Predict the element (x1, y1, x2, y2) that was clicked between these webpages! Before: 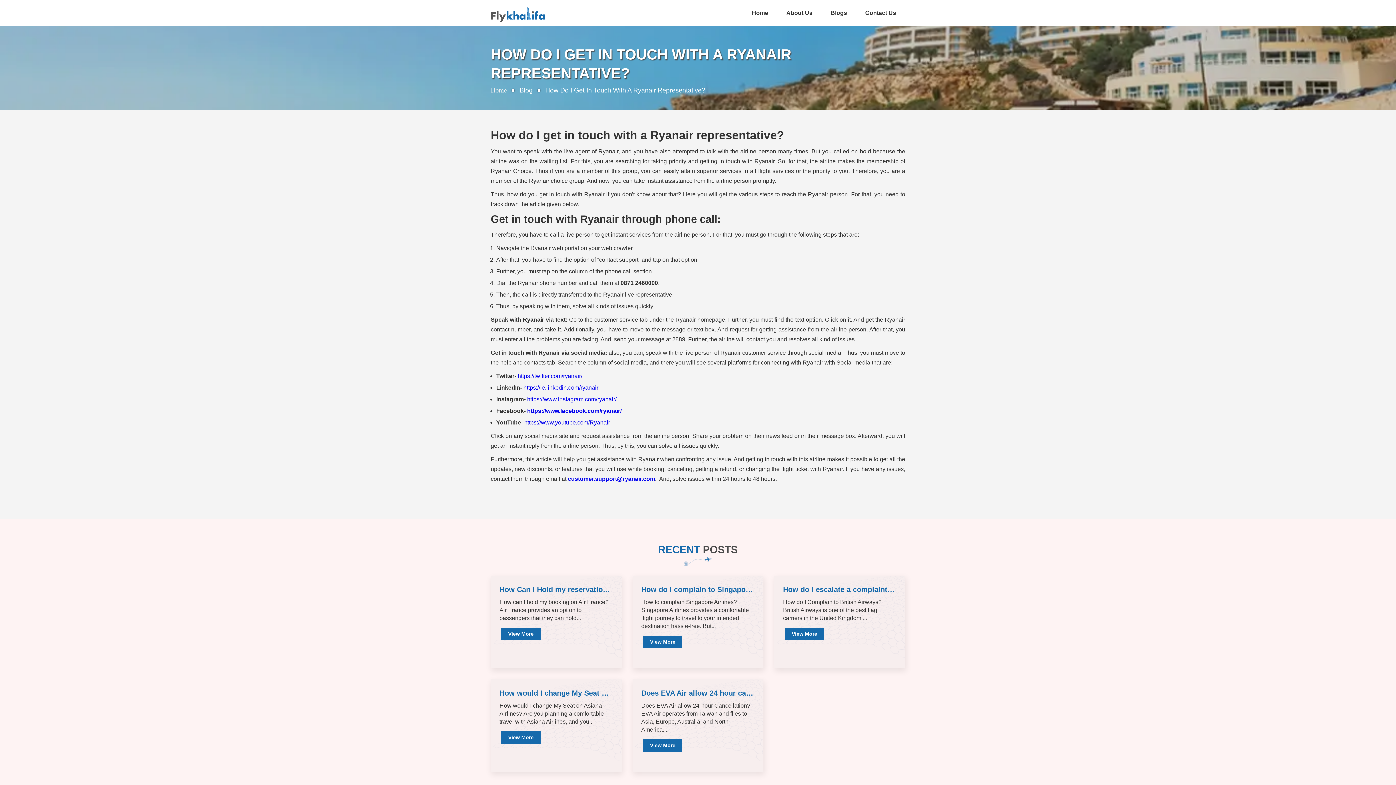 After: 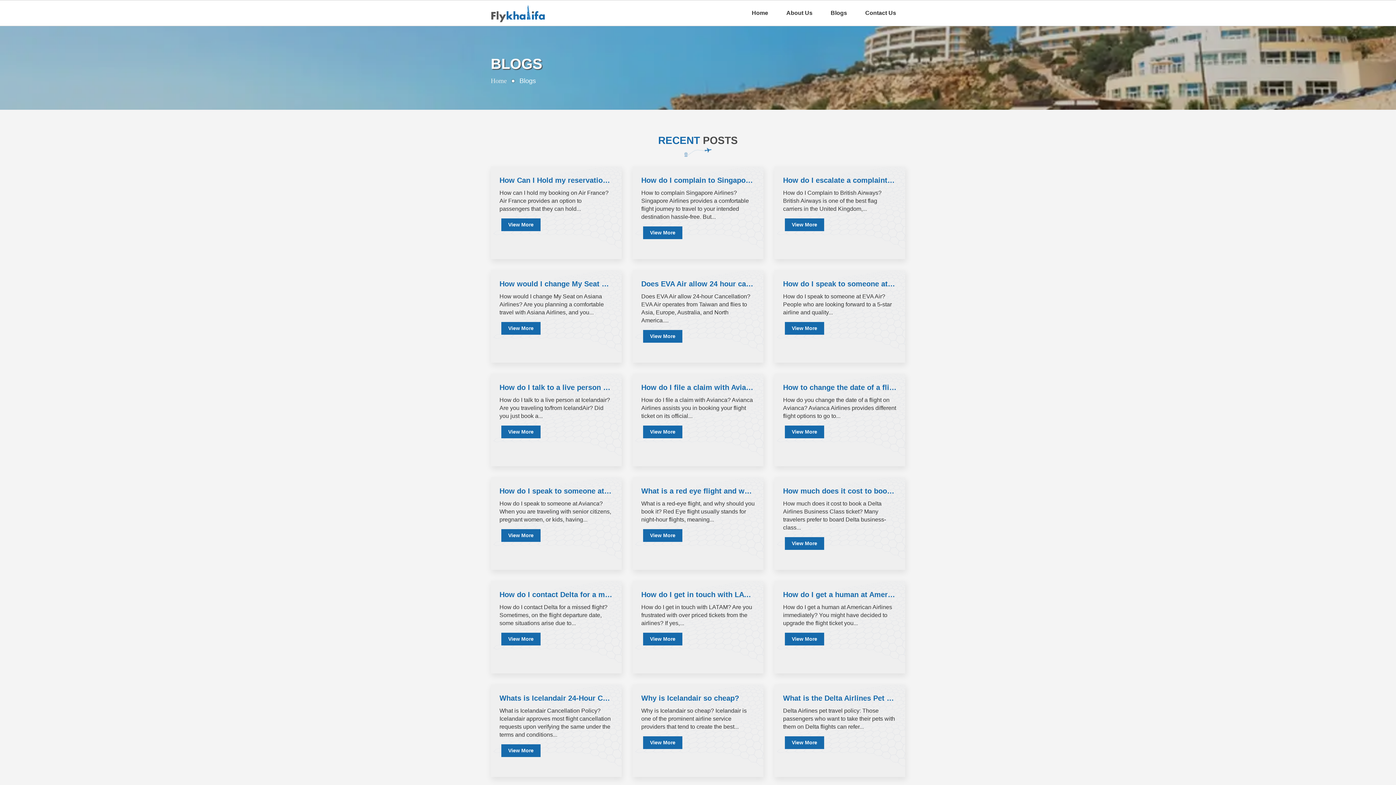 Action: bbox: (821, 0, 856, 25) label: Blogs